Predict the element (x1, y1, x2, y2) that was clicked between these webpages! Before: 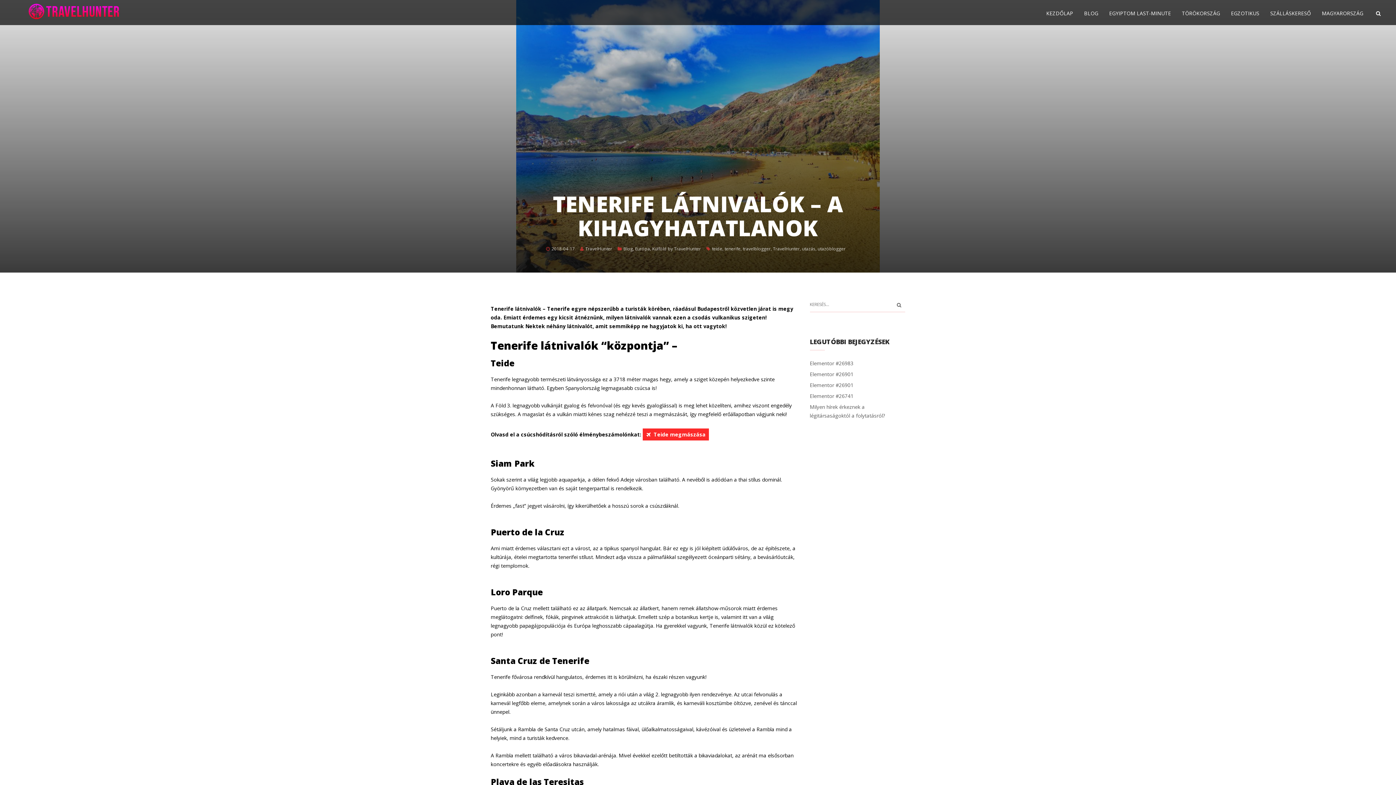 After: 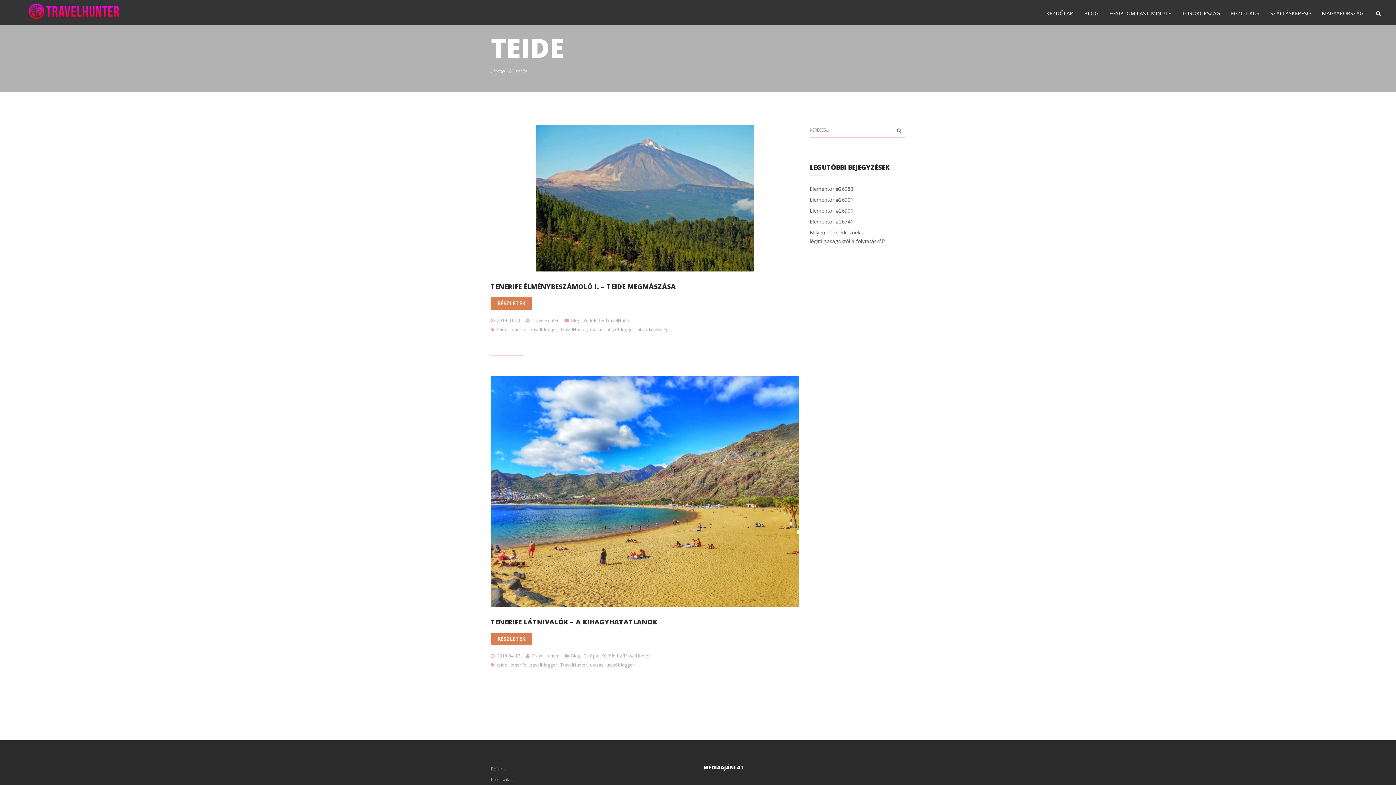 Action: label: teide bbox: (712, 245, 722, 252)